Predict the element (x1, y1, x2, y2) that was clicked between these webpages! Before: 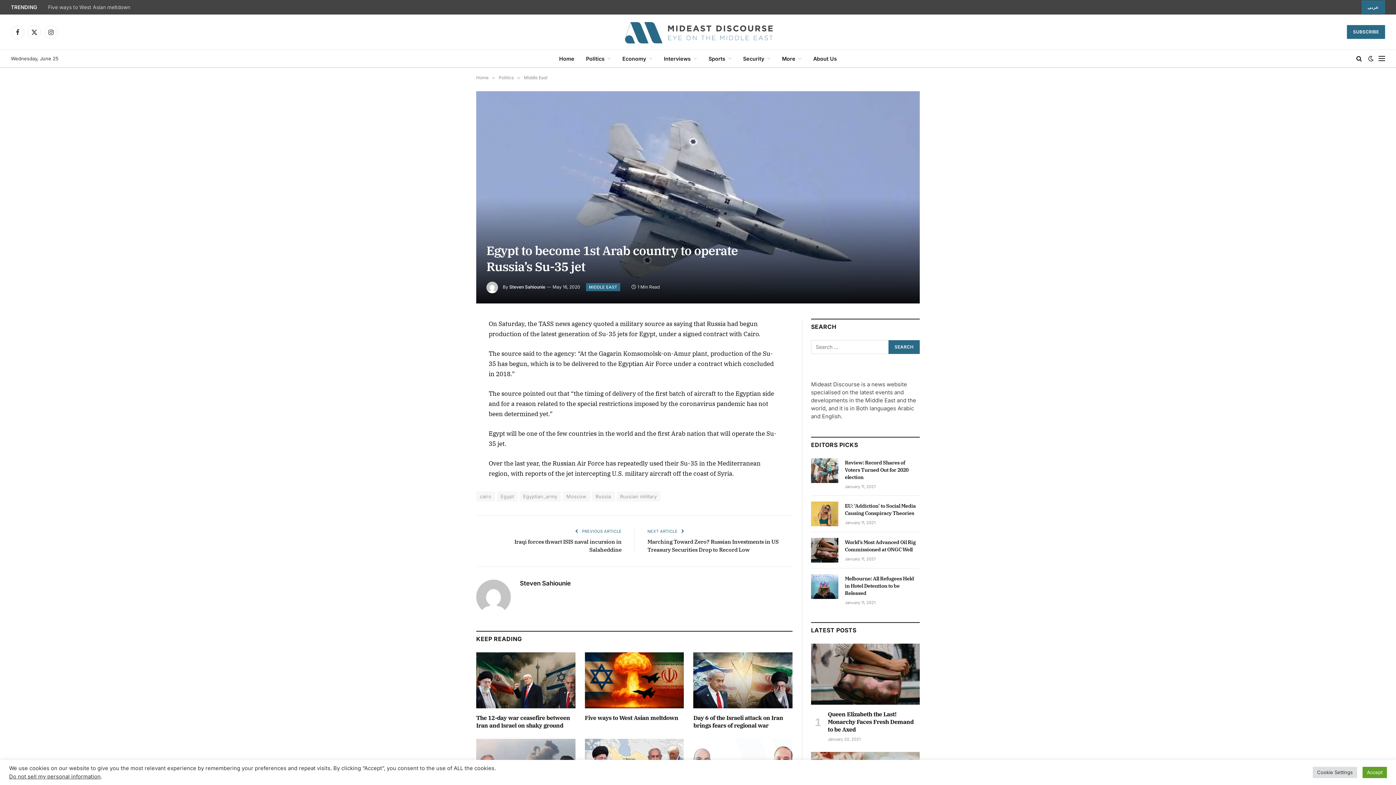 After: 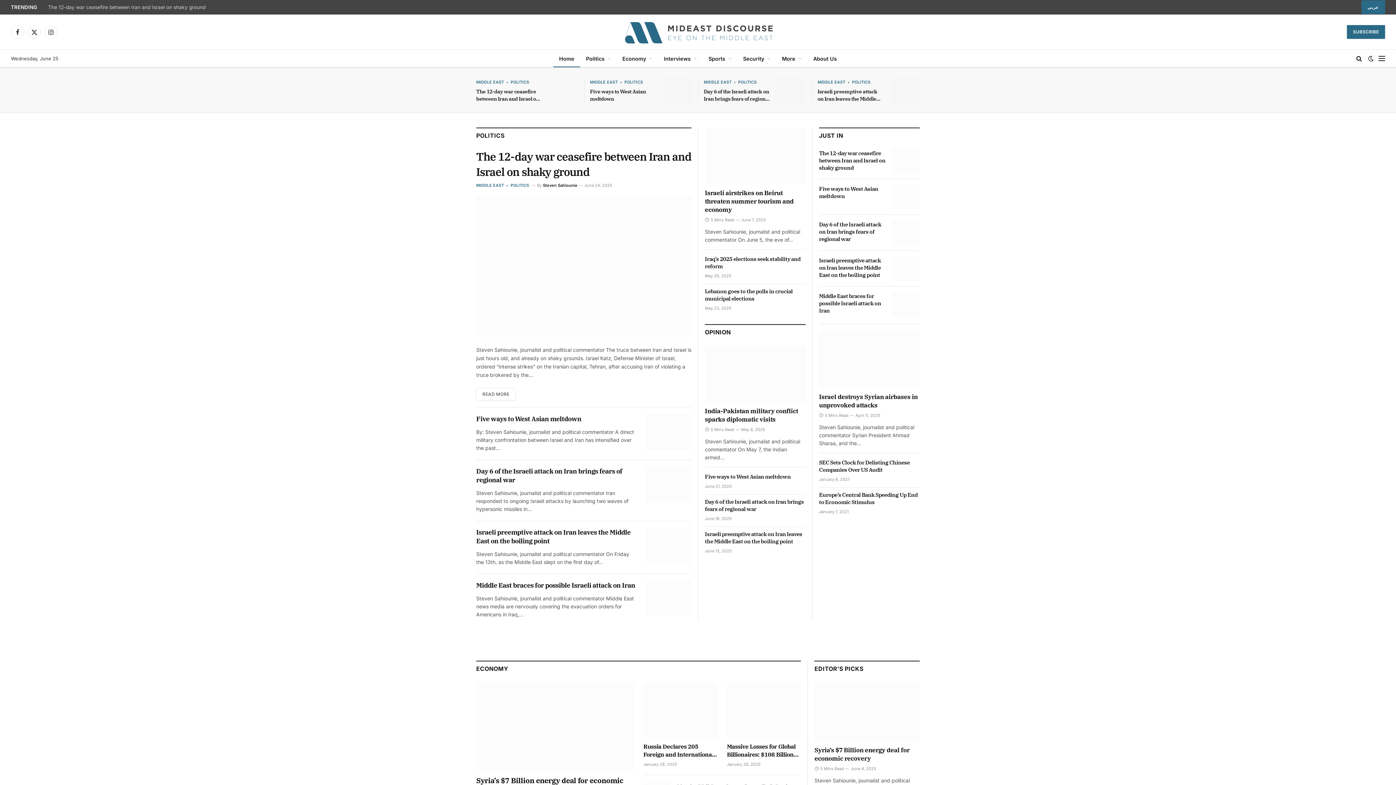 Action: label: Home bbox: (476, 74, 488, 80)